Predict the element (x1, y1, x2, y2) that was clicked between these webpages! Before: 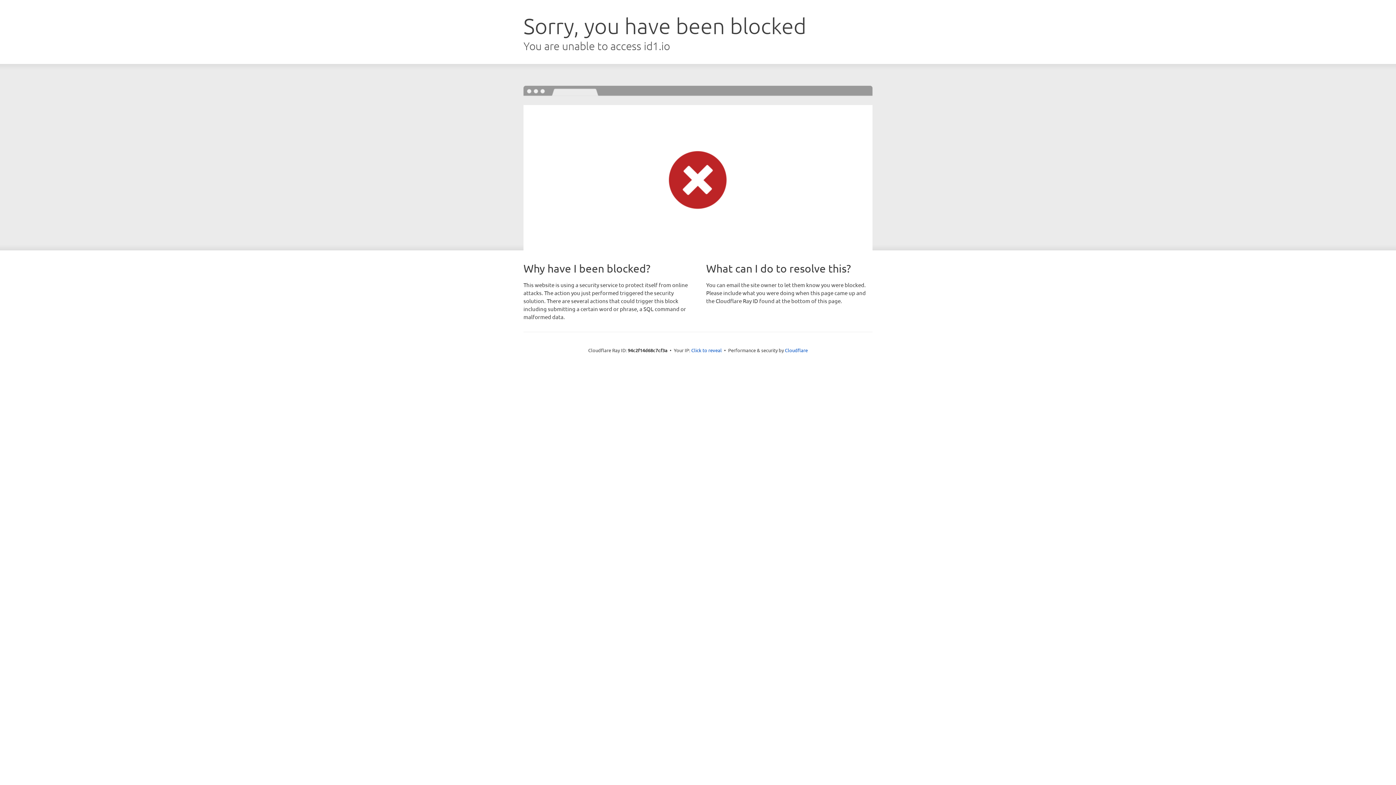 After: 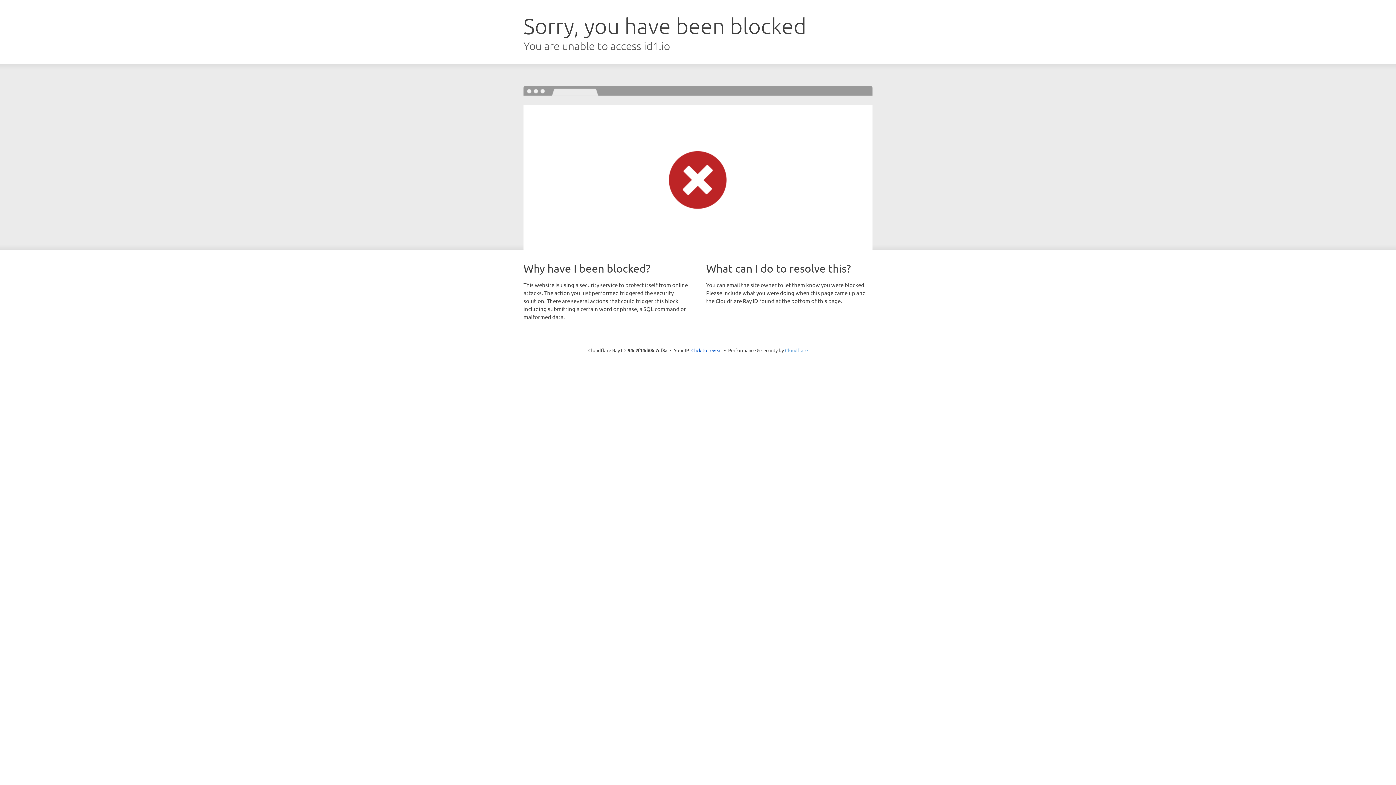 Action: bbox: (785, 347, 808, 353) label: Cloudflare